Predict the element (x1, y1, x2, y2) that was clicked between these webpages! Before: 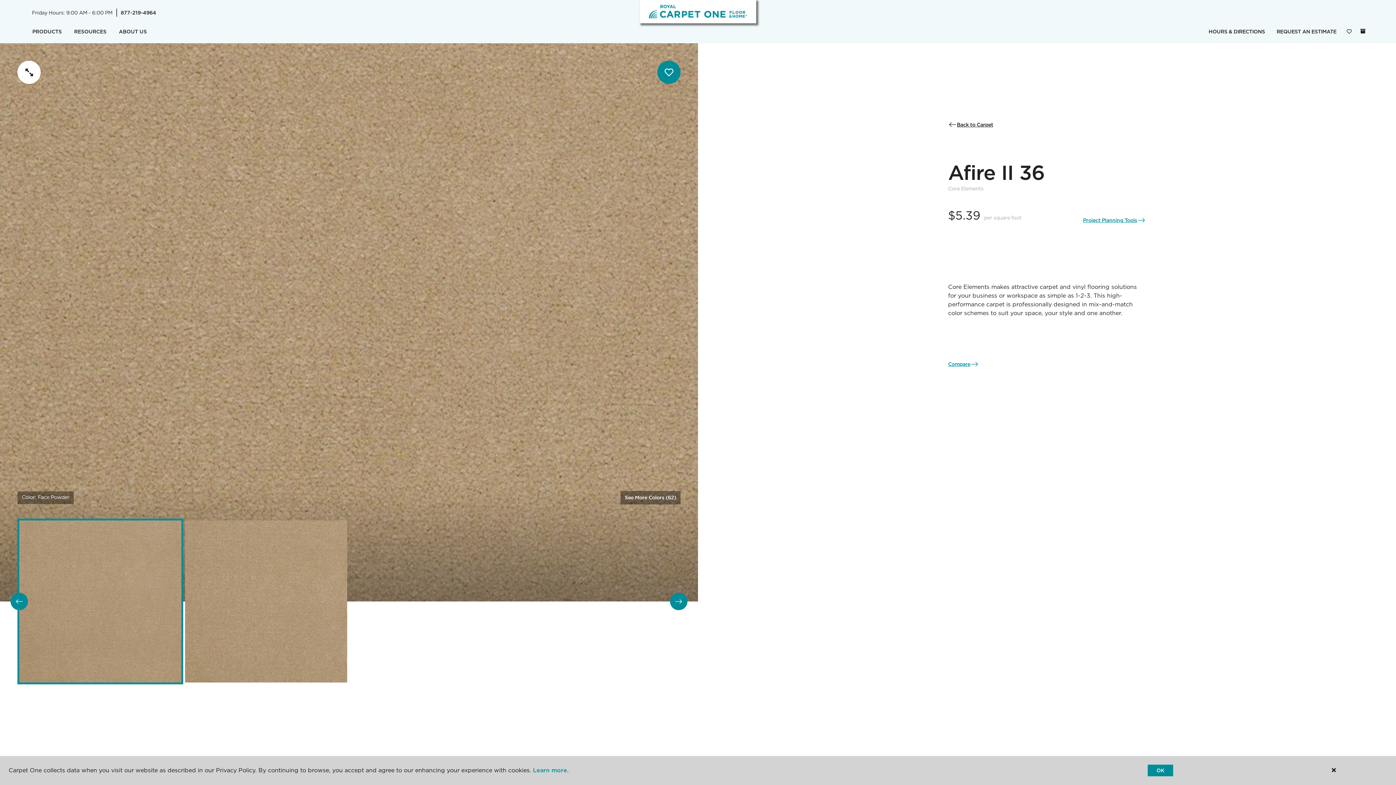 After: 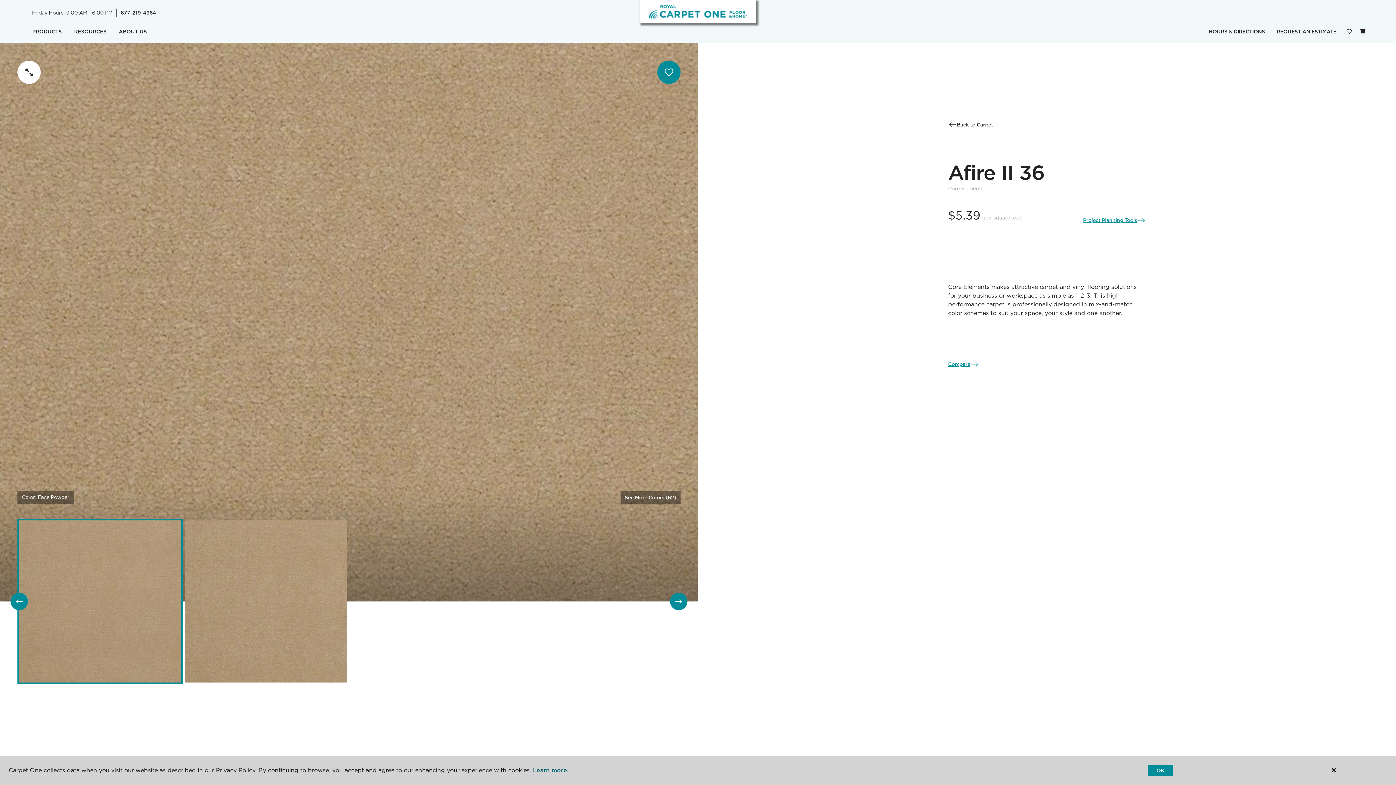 Action: label: Learn more. bbox: (533, 767, 568, 774)